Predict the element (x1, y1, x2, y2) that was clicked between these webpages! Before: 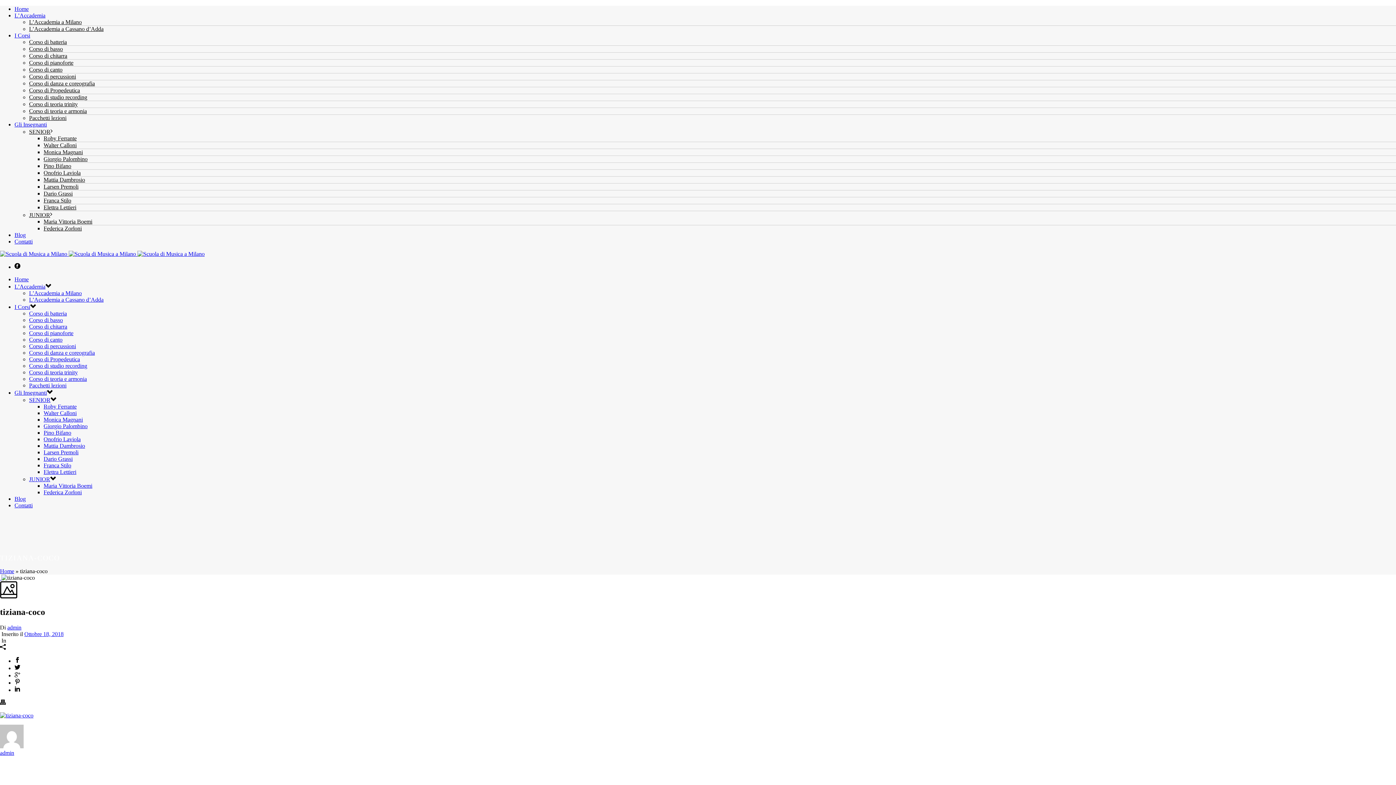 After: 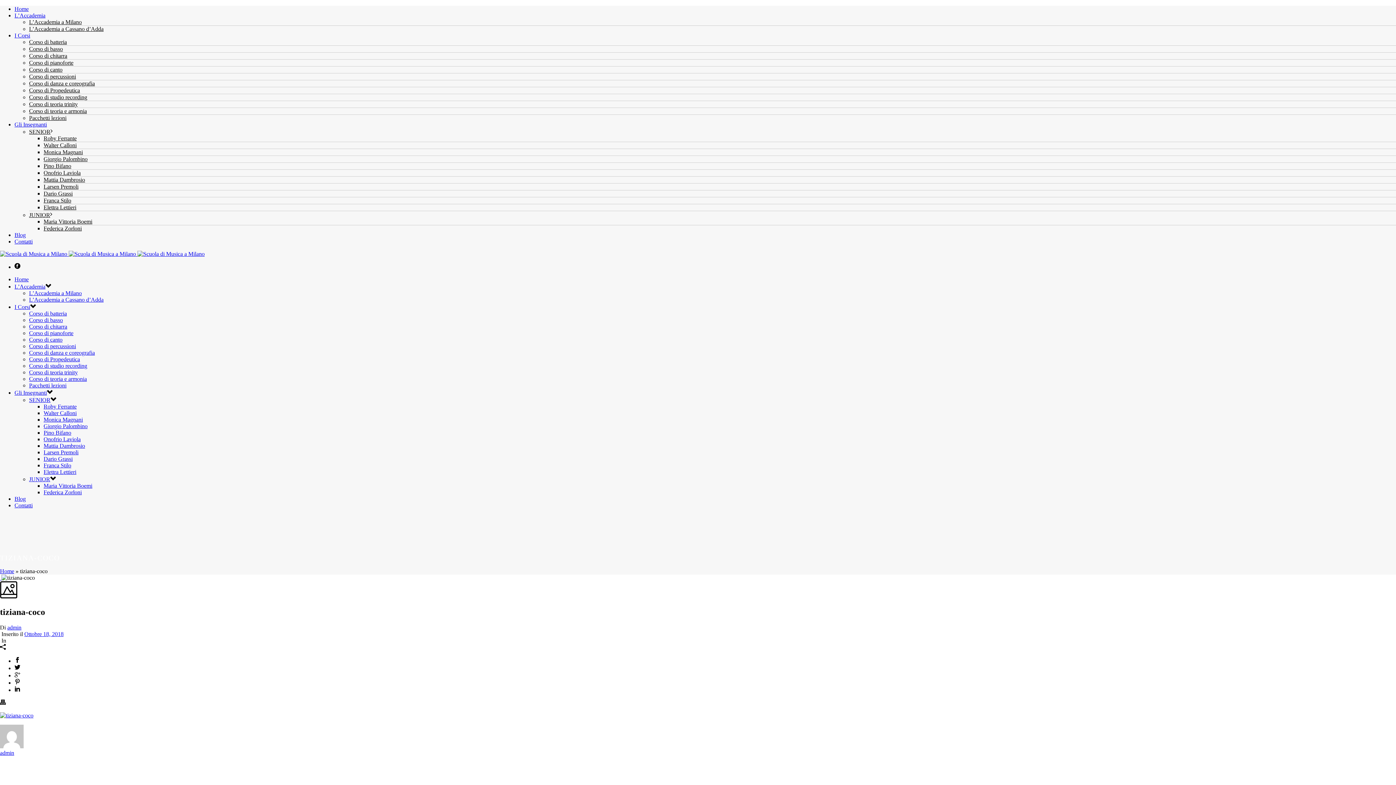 Action: bbox: (29, 476, 50, 482) label: JUNIOR